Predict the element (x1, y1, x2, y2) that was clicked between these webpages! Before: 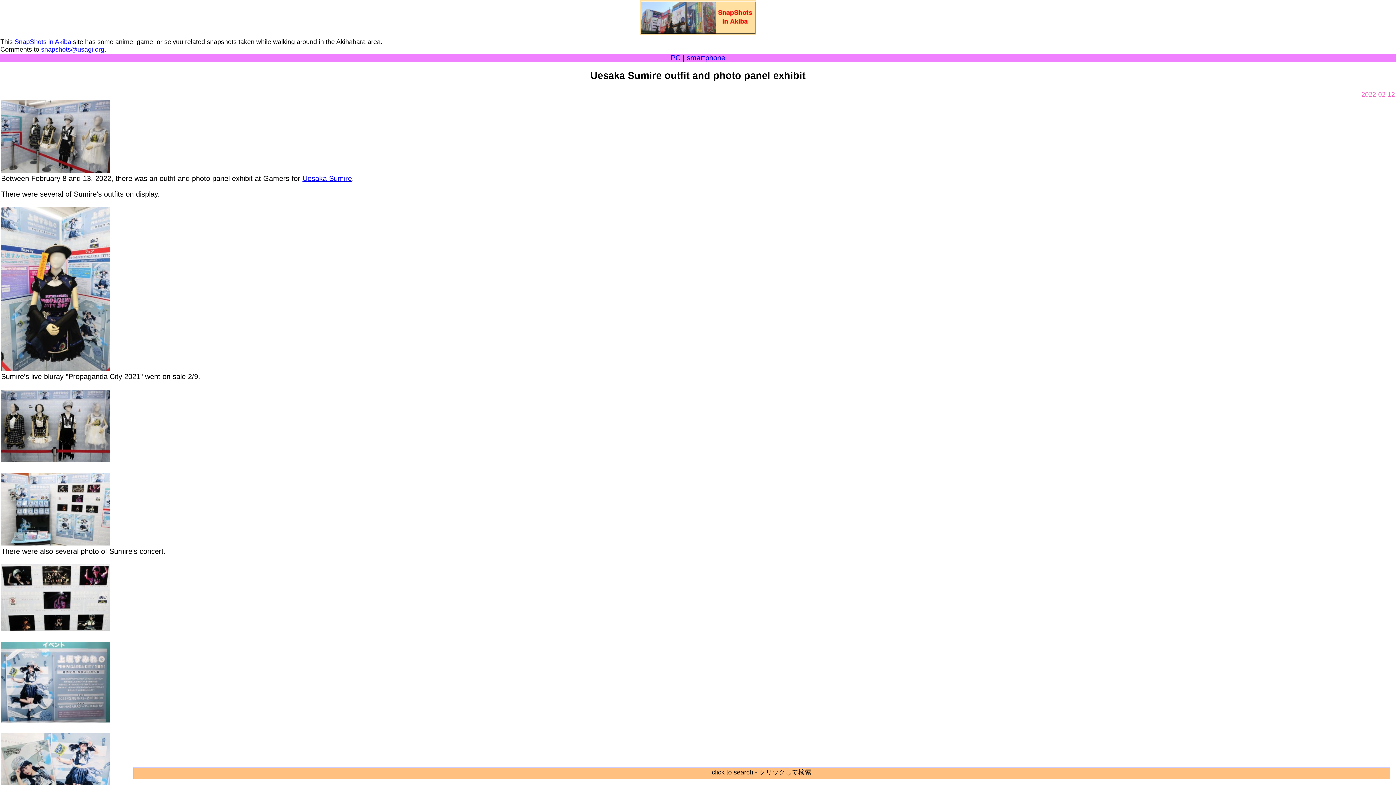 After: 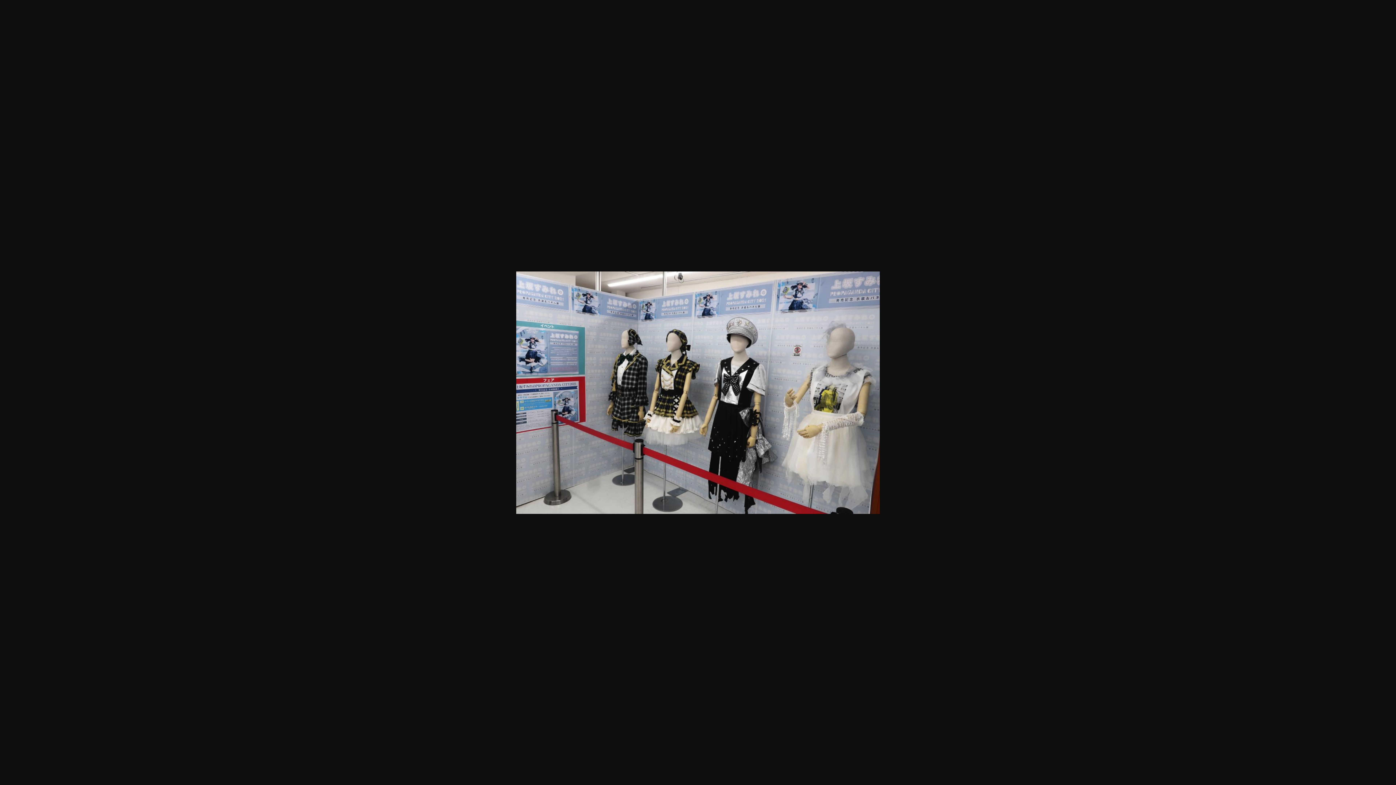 Action: bbox: (1, 166, 110, 174)